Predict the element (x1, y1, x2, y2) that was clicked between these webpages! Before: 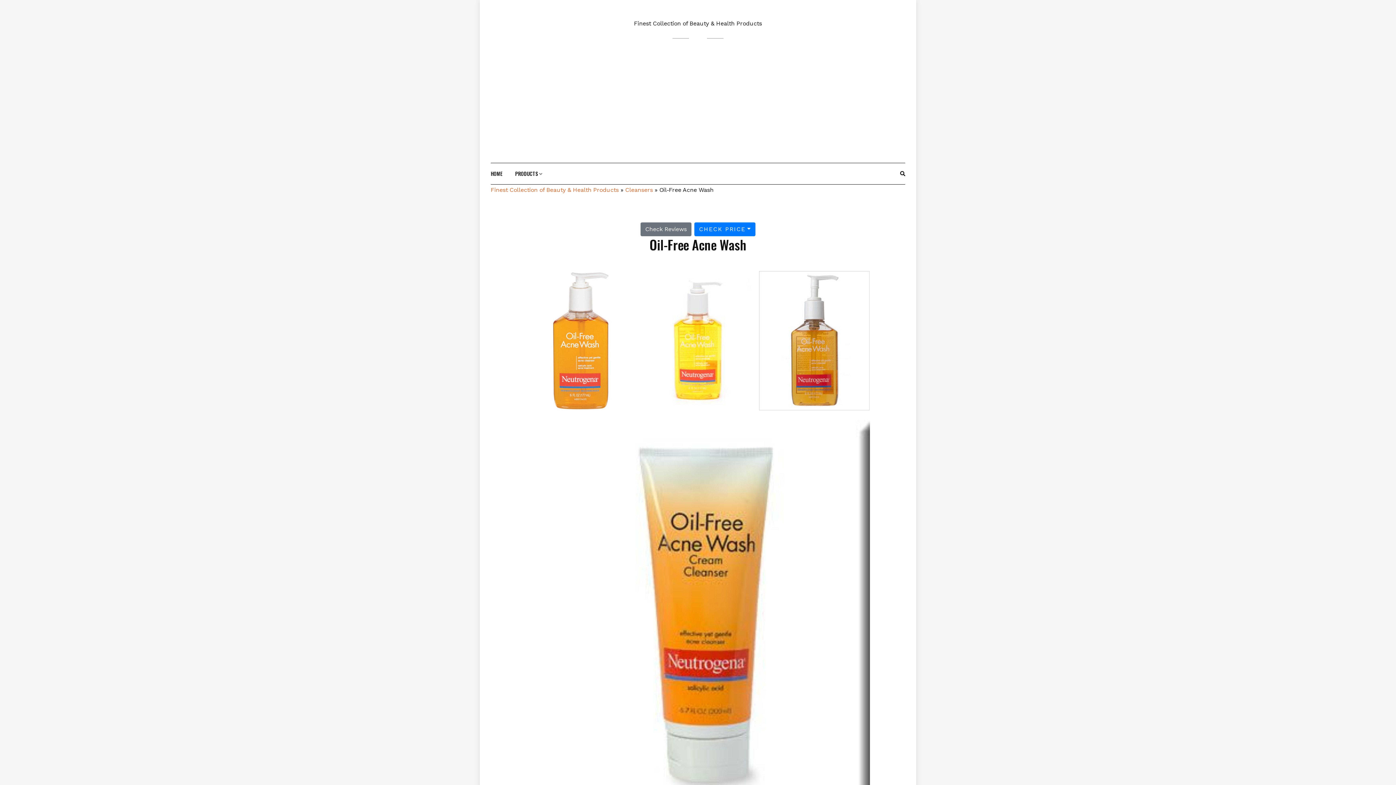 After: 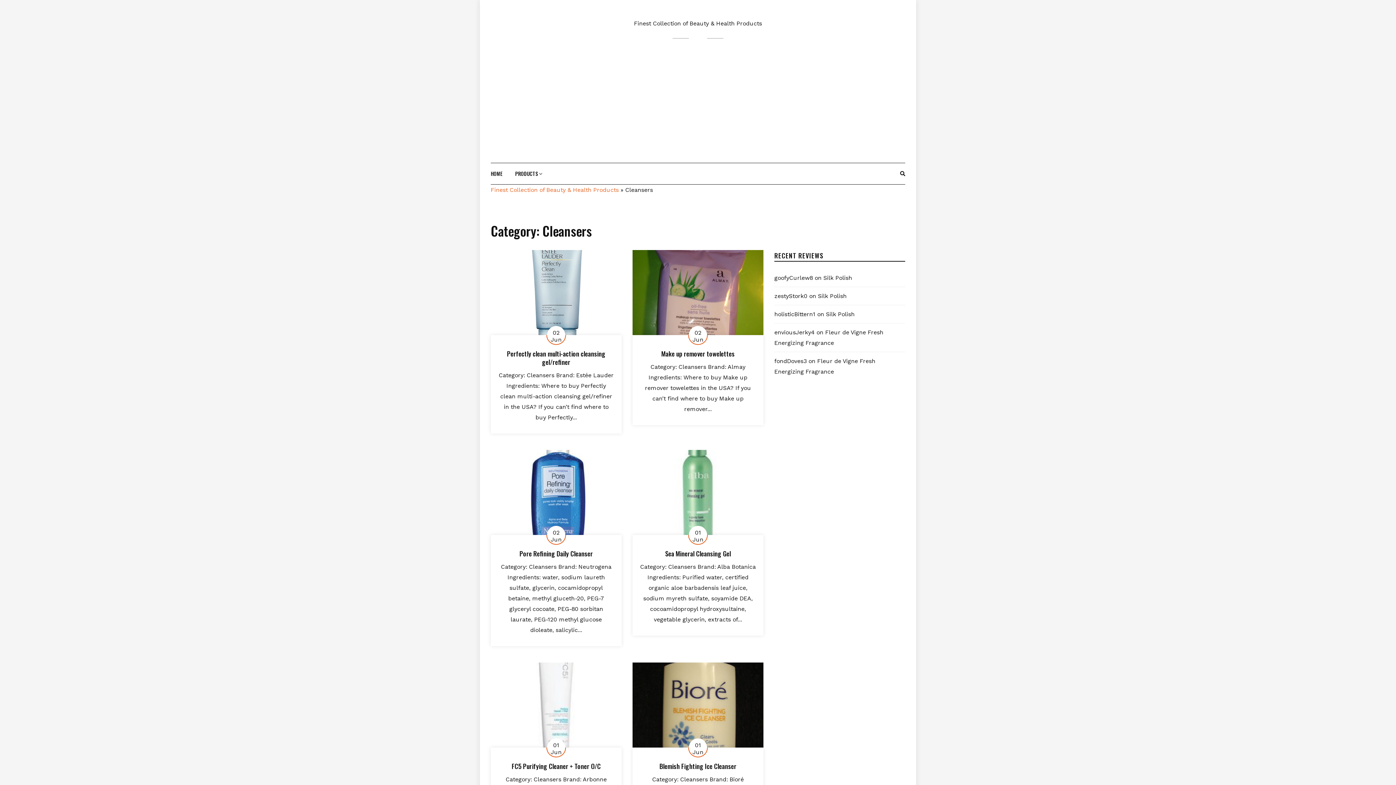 Action: label: Cleansers bbox: (625, 186, 653, 193)